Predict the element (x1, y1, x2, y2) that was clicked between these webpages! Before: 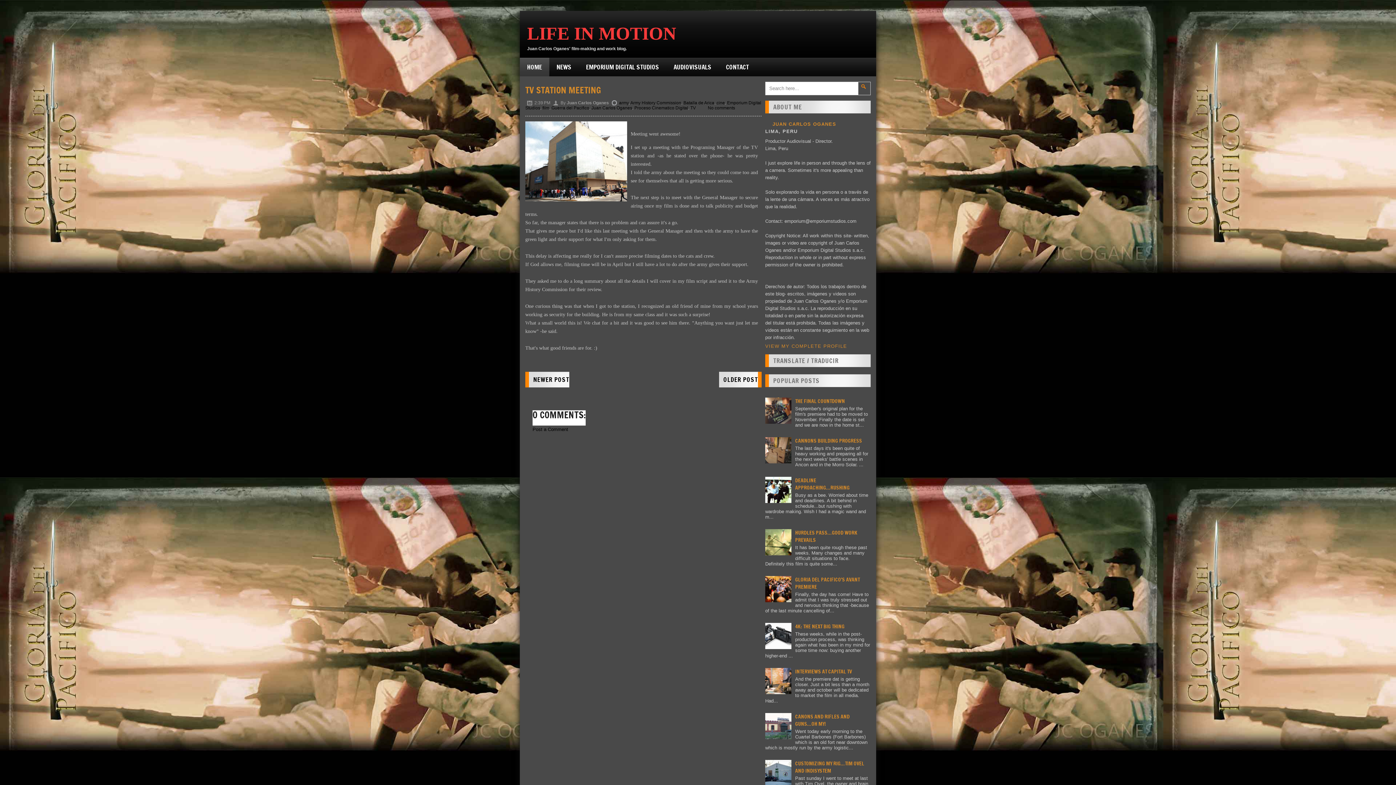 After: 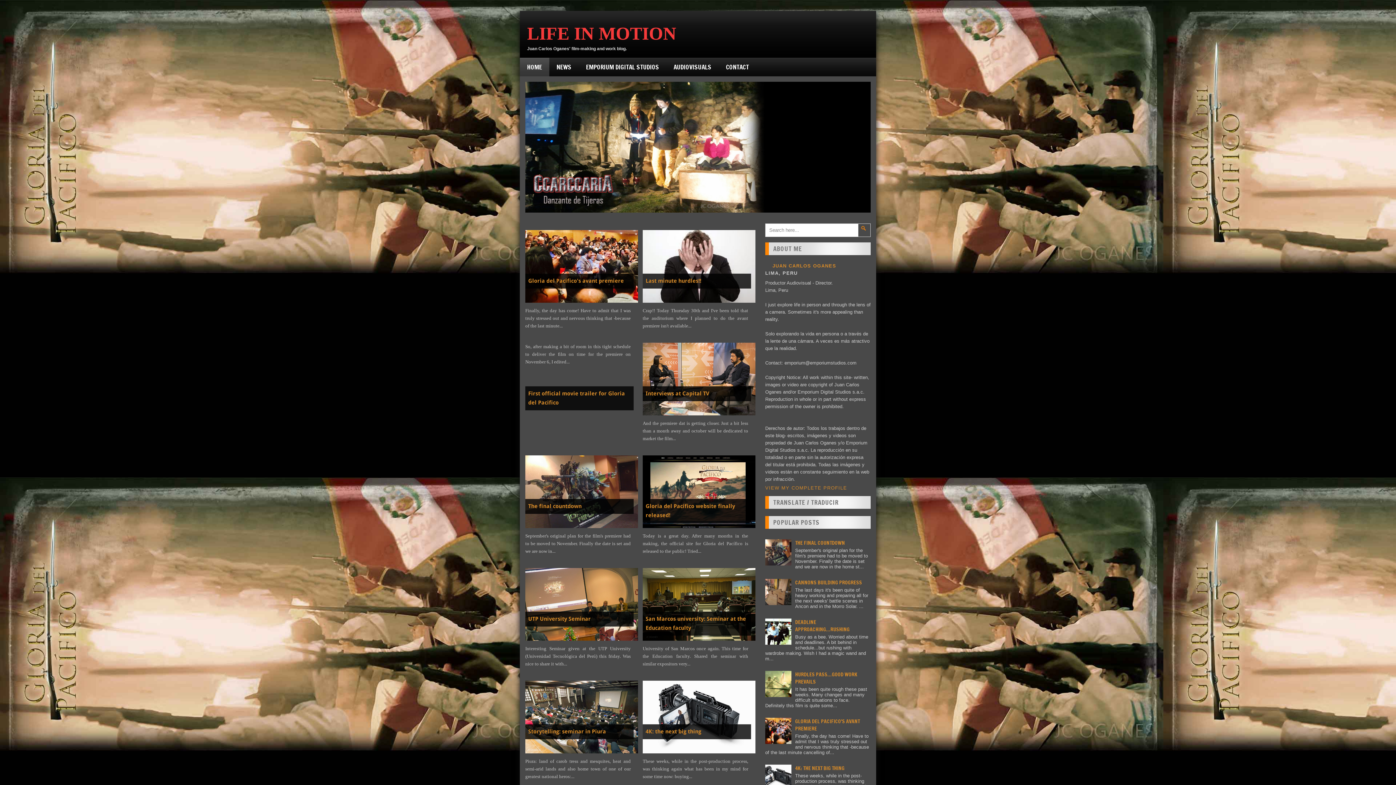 Action: bbox: (527, 23, 676, 45) label: LIFE IN MOTION